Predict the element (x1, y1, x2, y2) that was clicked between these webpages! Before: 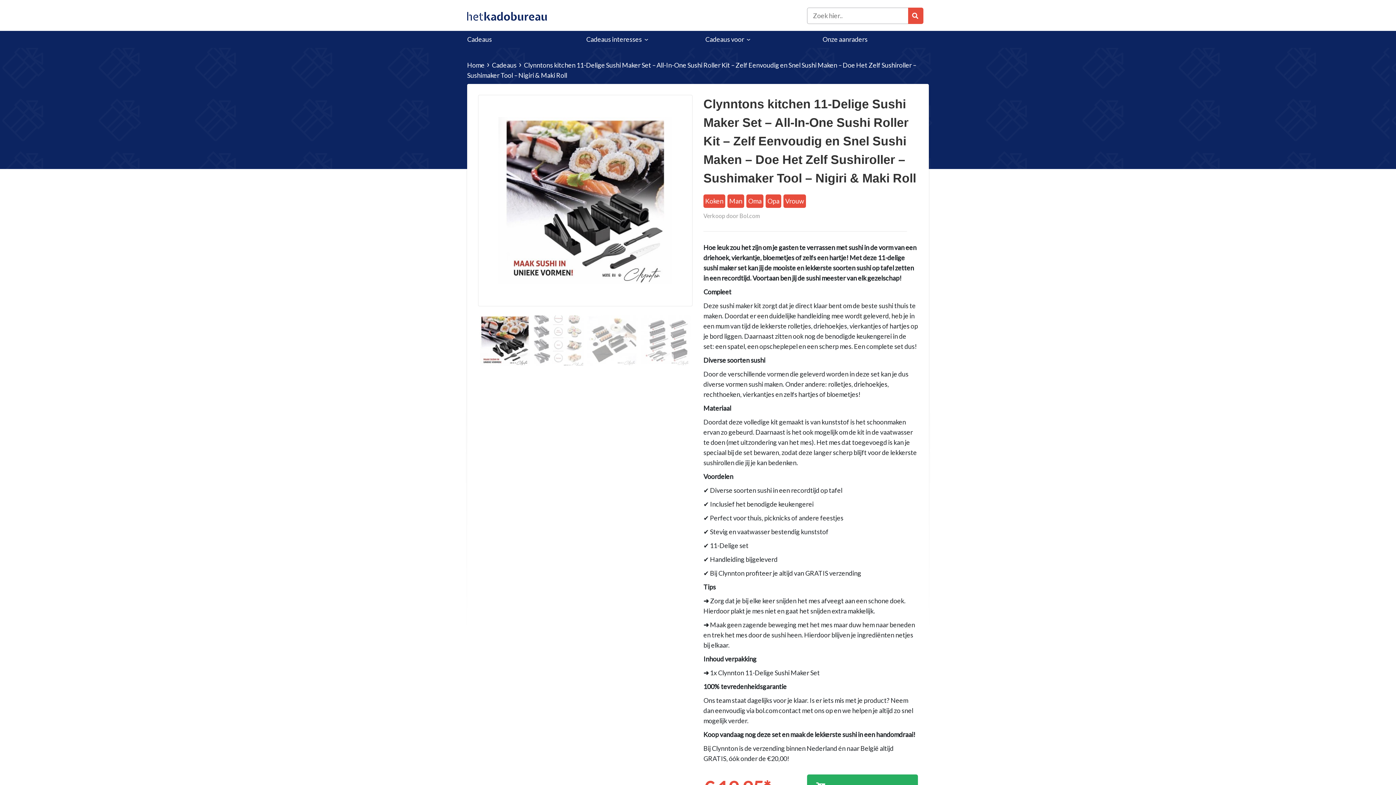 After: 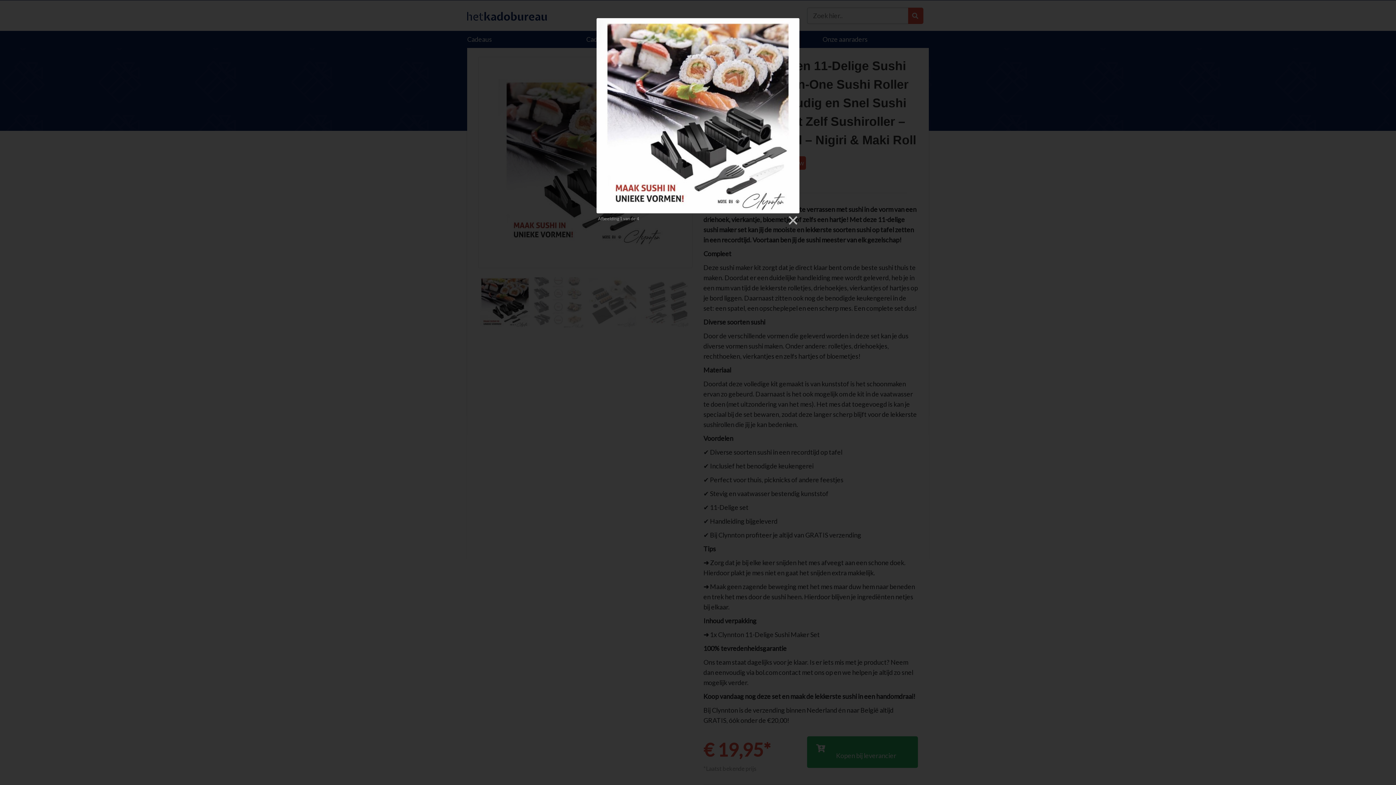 Action: bbox: (478, 117, 692, 284)